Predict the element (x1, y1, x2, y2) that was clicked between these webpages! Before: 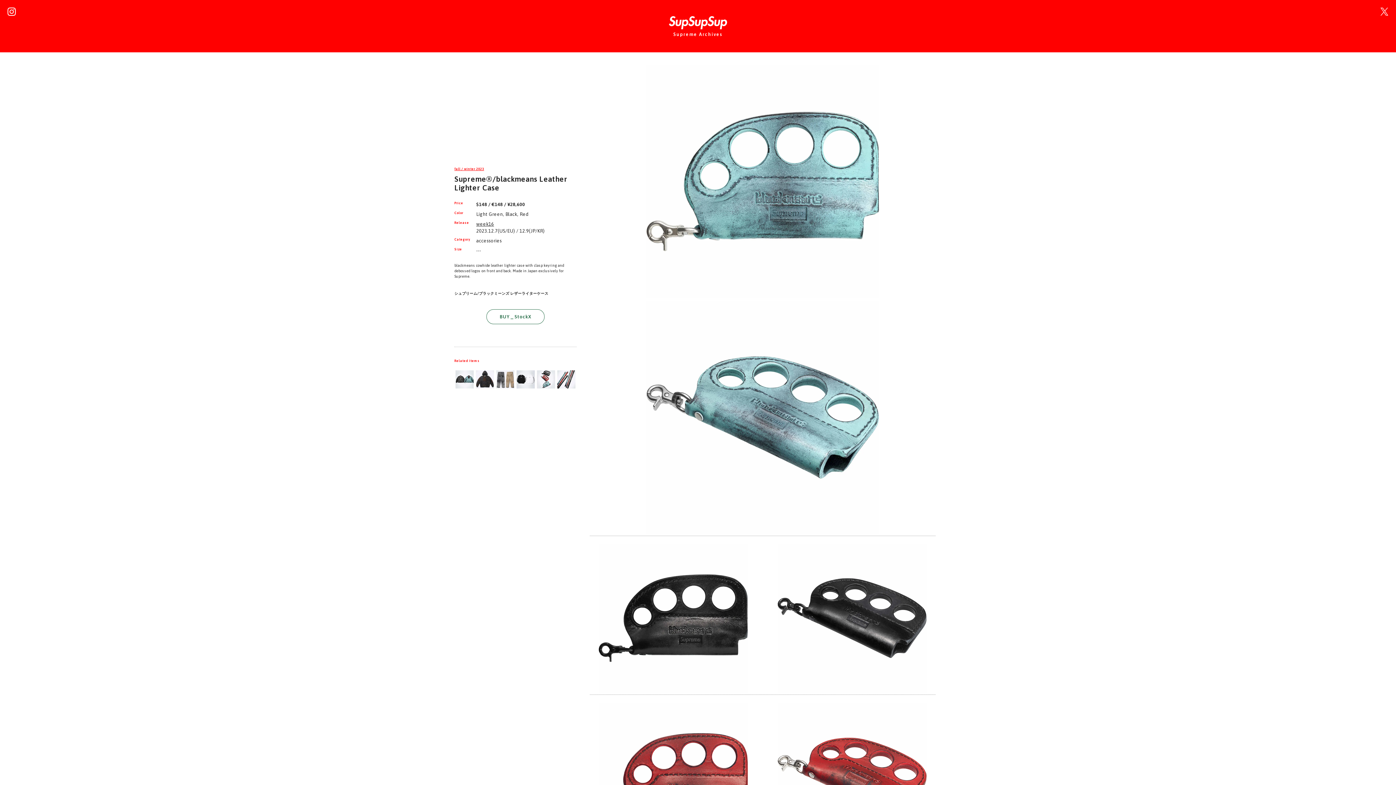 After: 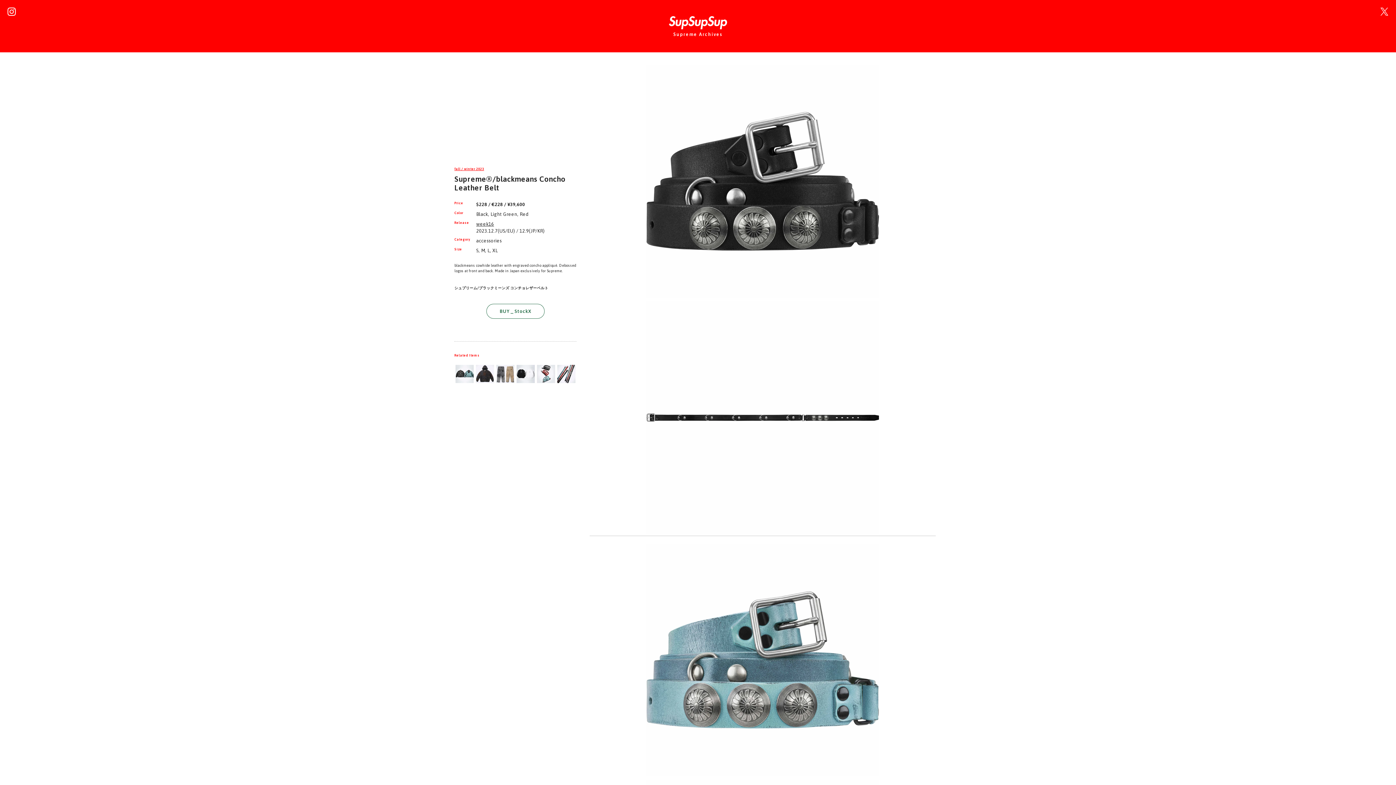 Action: bbox: (557, 376, 575, 381)